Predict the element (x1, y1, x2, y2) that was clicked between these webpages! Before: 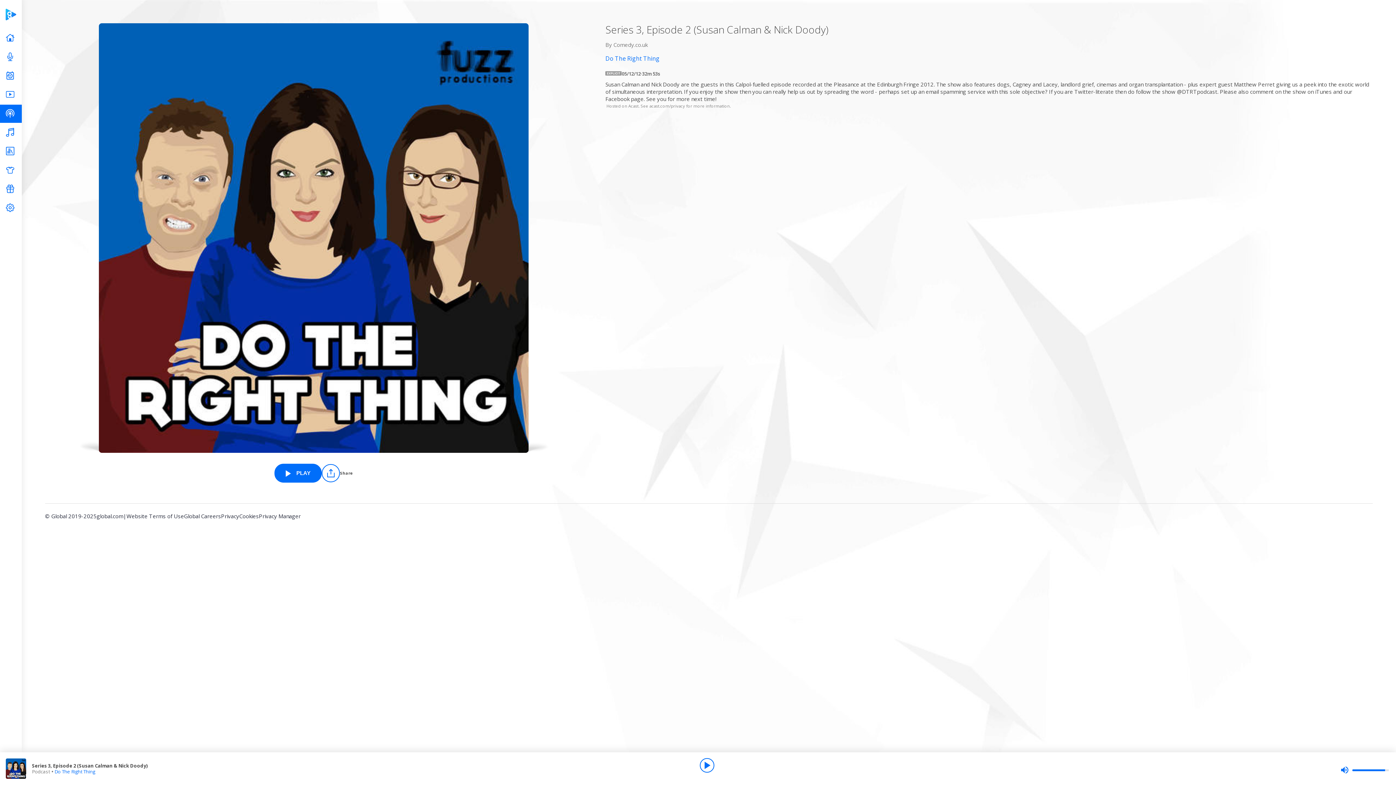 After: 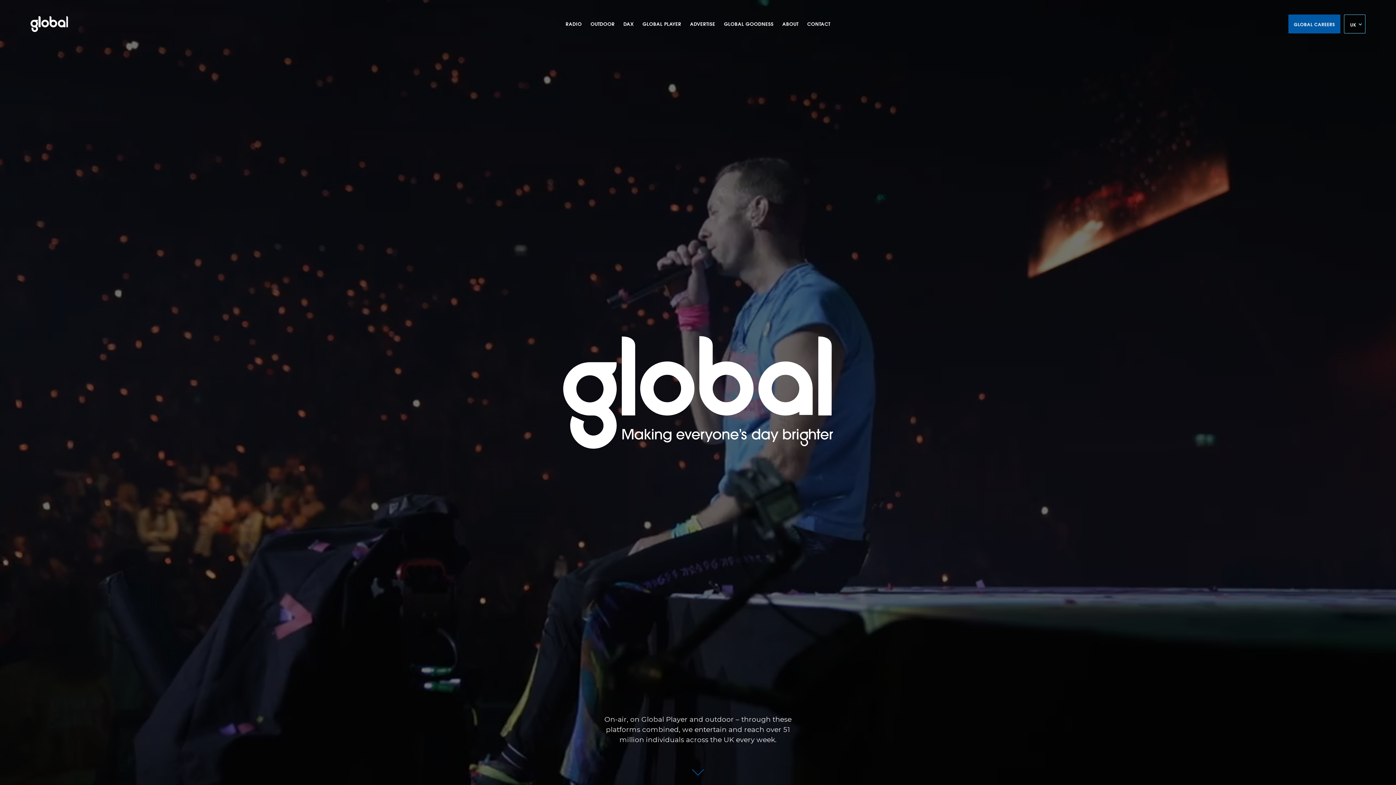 Action: label: global.com bbox: (96, 512, 123, 525)